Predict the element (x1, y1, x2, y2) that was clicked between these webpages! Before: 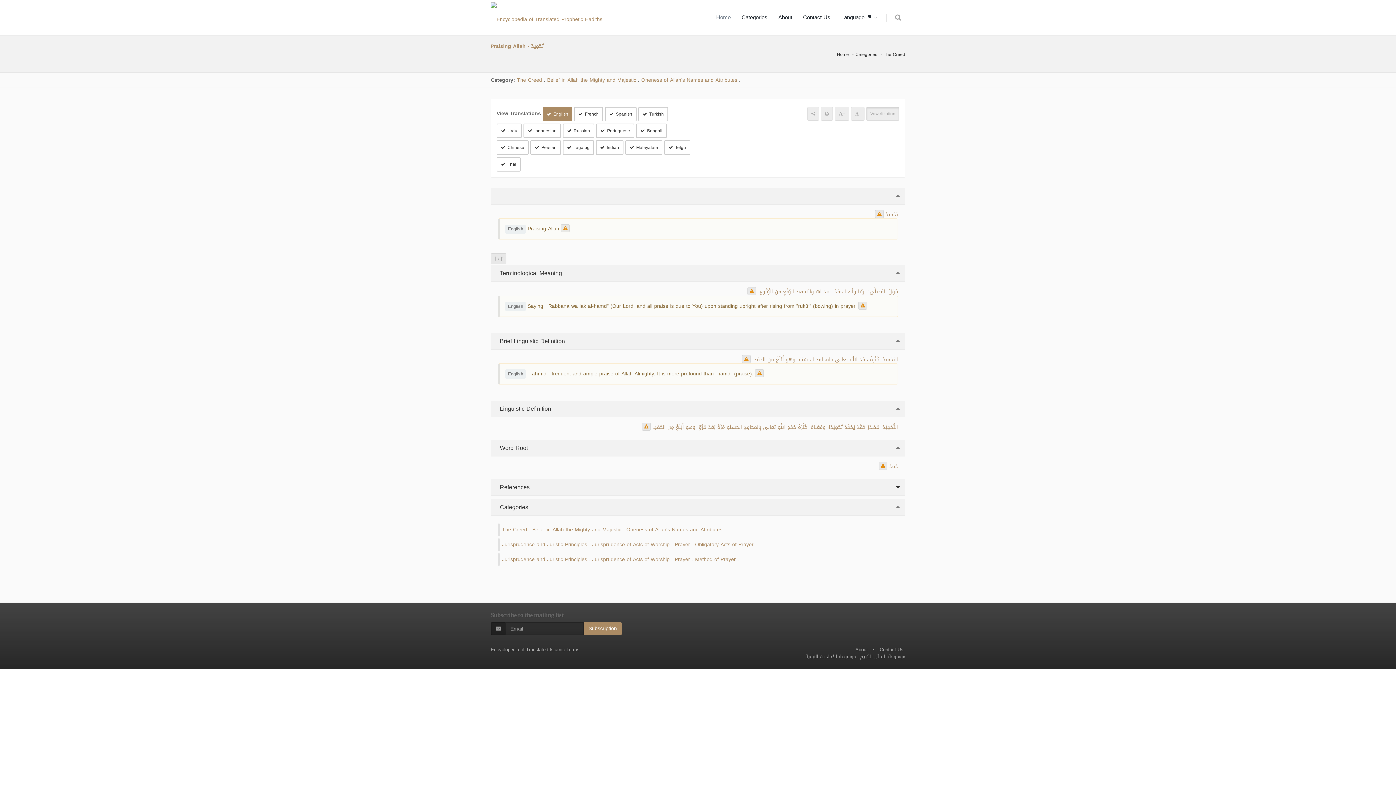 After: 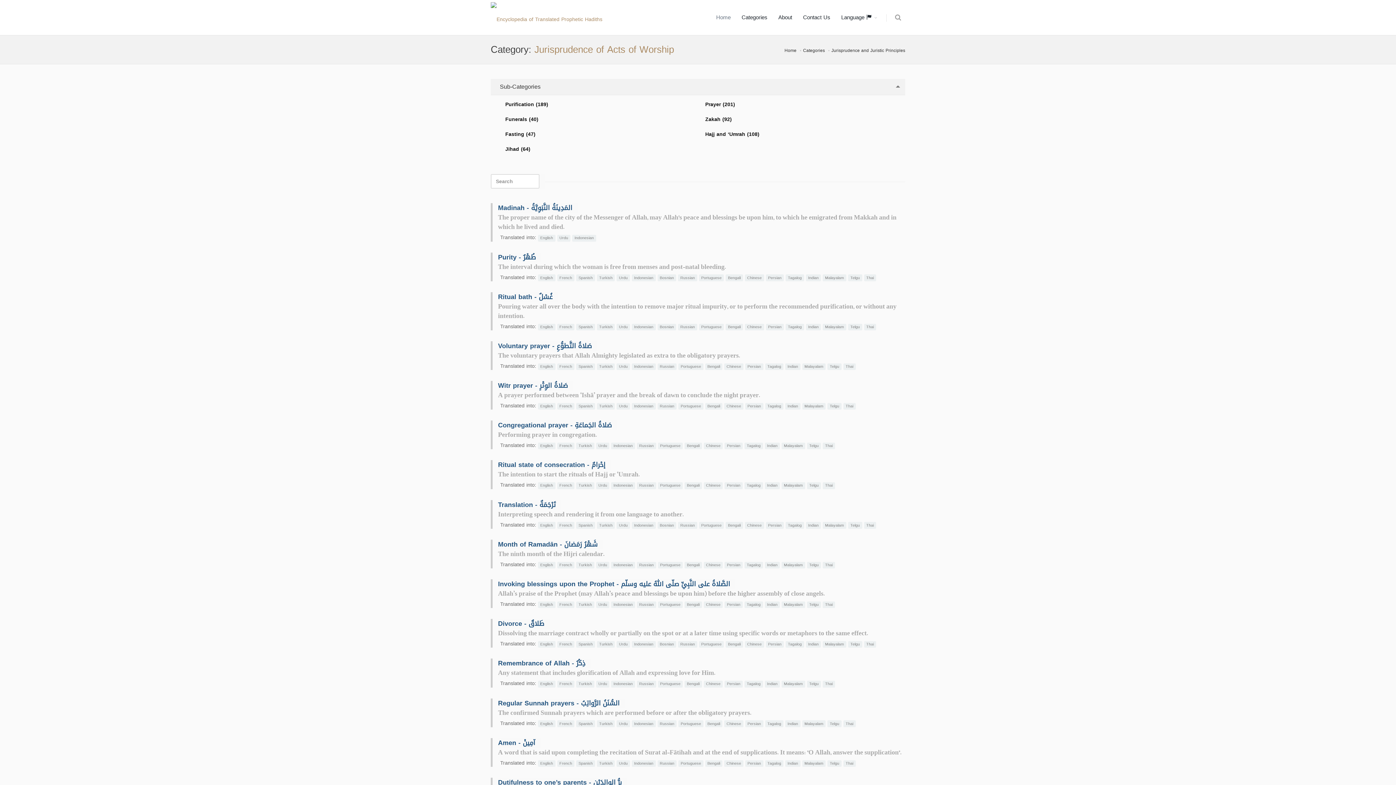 Action: label: Jurisprudence of Acts of Worship bbox: (592, 540, 669, 549)